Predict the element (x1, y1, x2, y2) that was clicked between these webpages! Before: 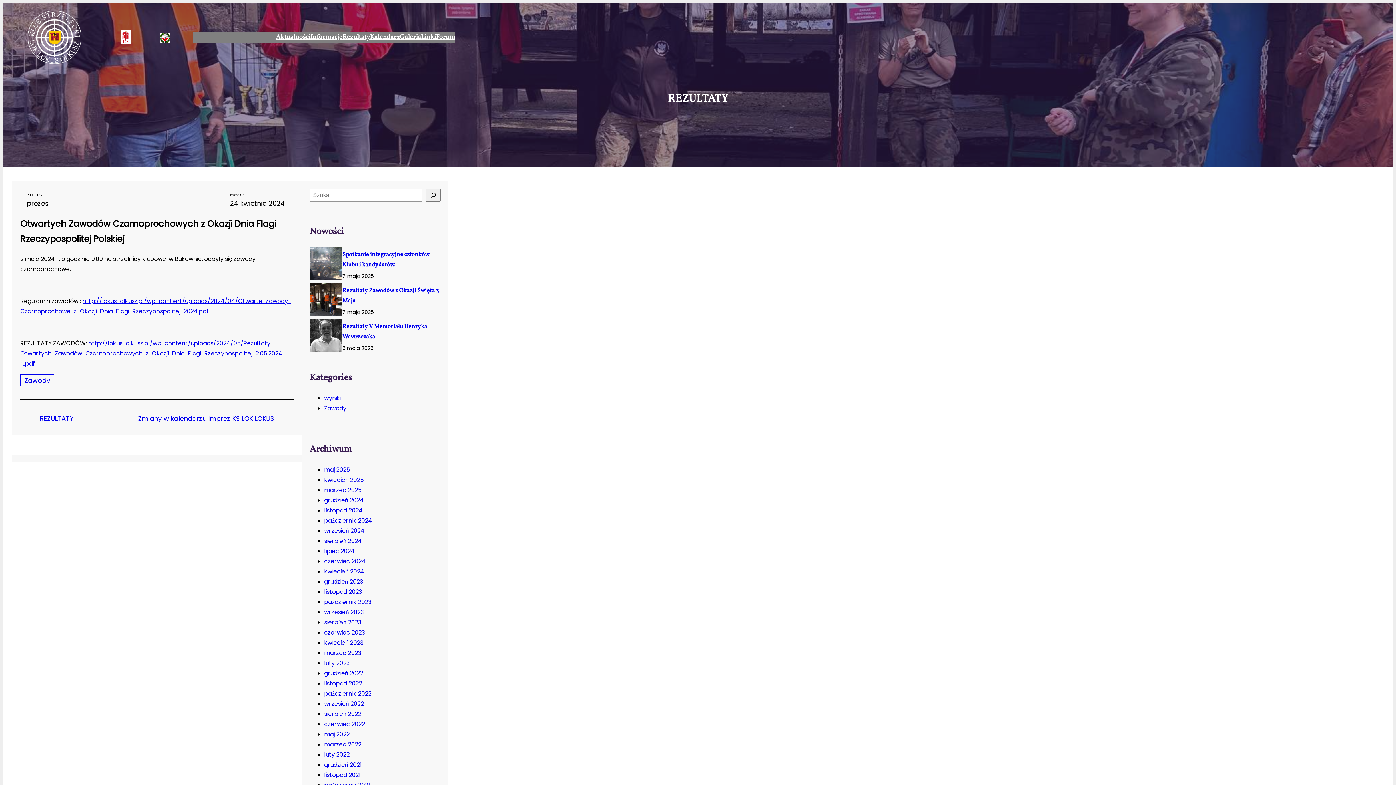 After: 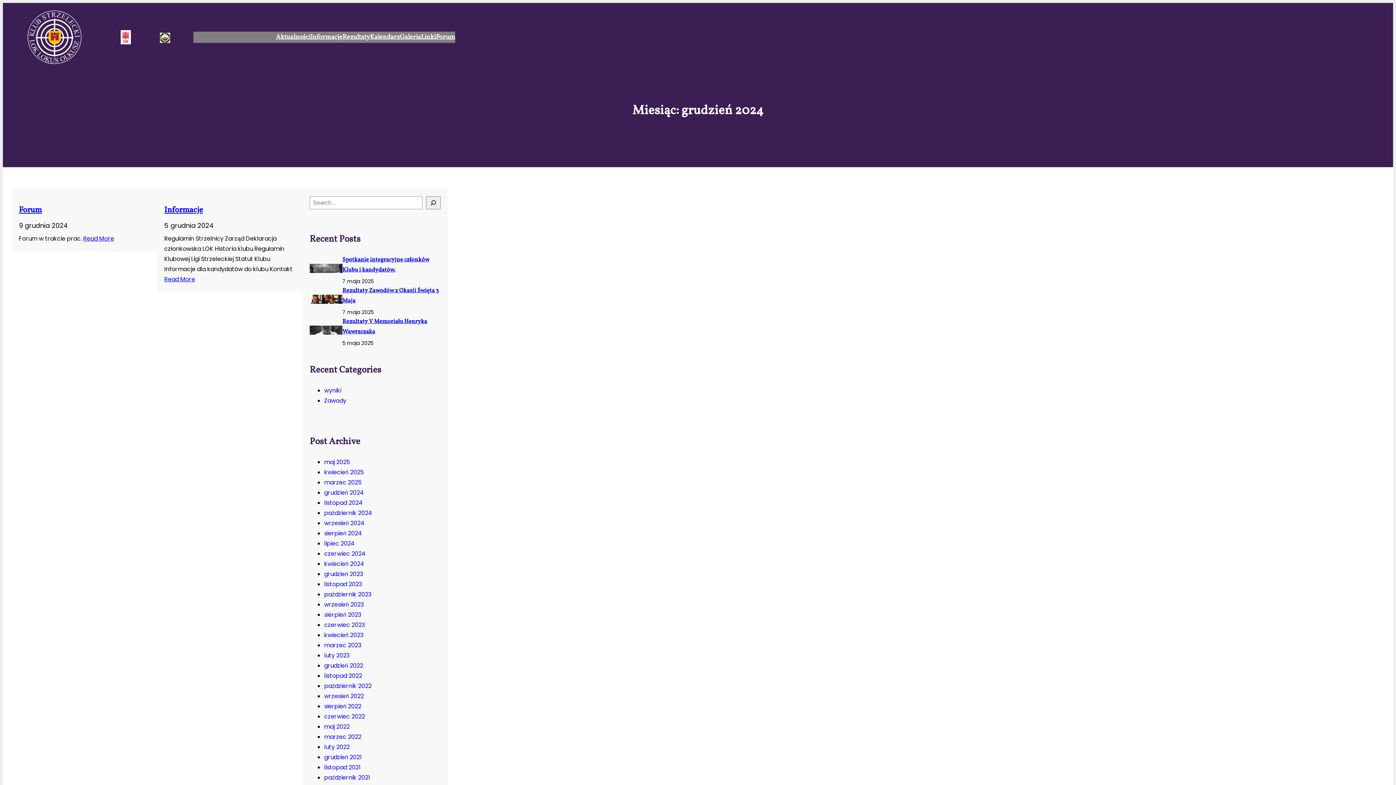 Action: label: grudzień 2024 bbox: (324, 496, 363, 504)